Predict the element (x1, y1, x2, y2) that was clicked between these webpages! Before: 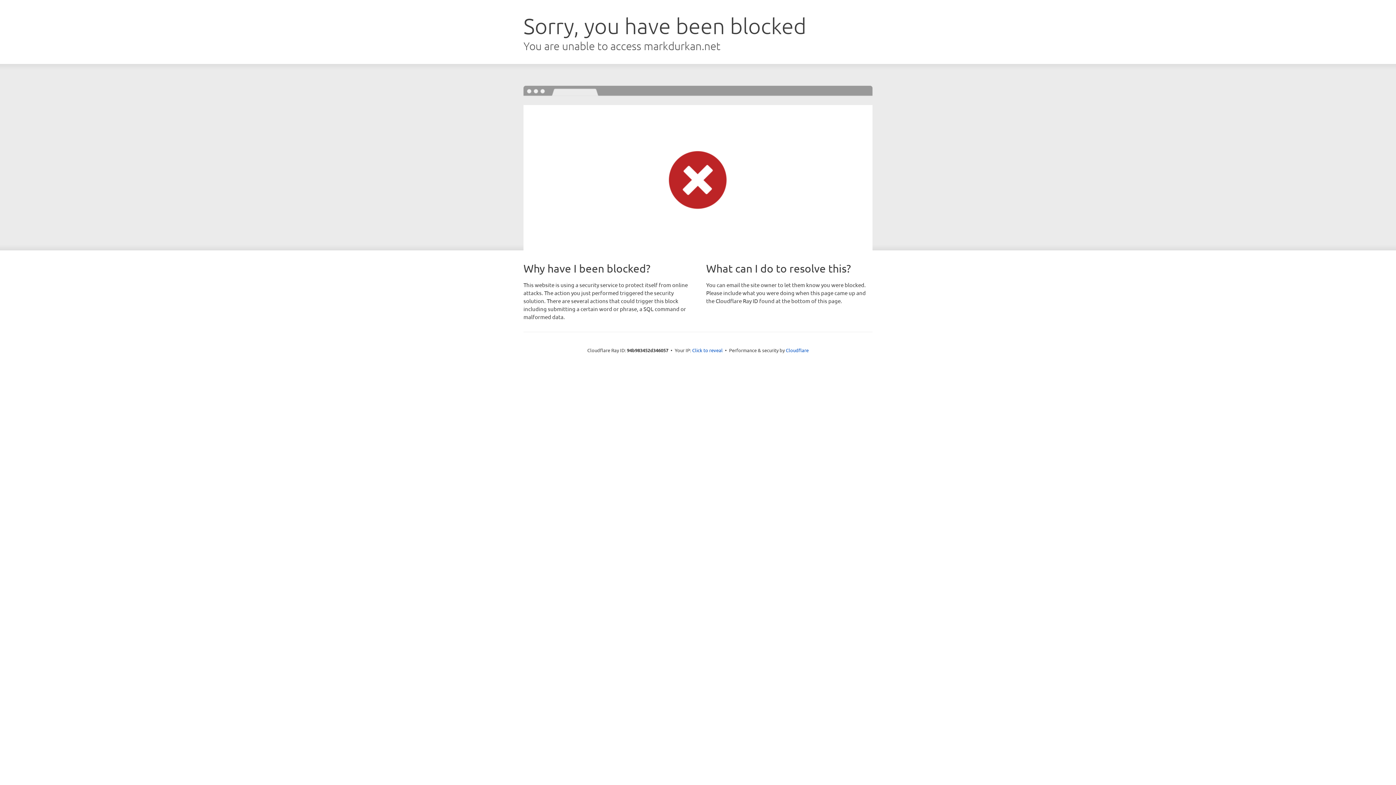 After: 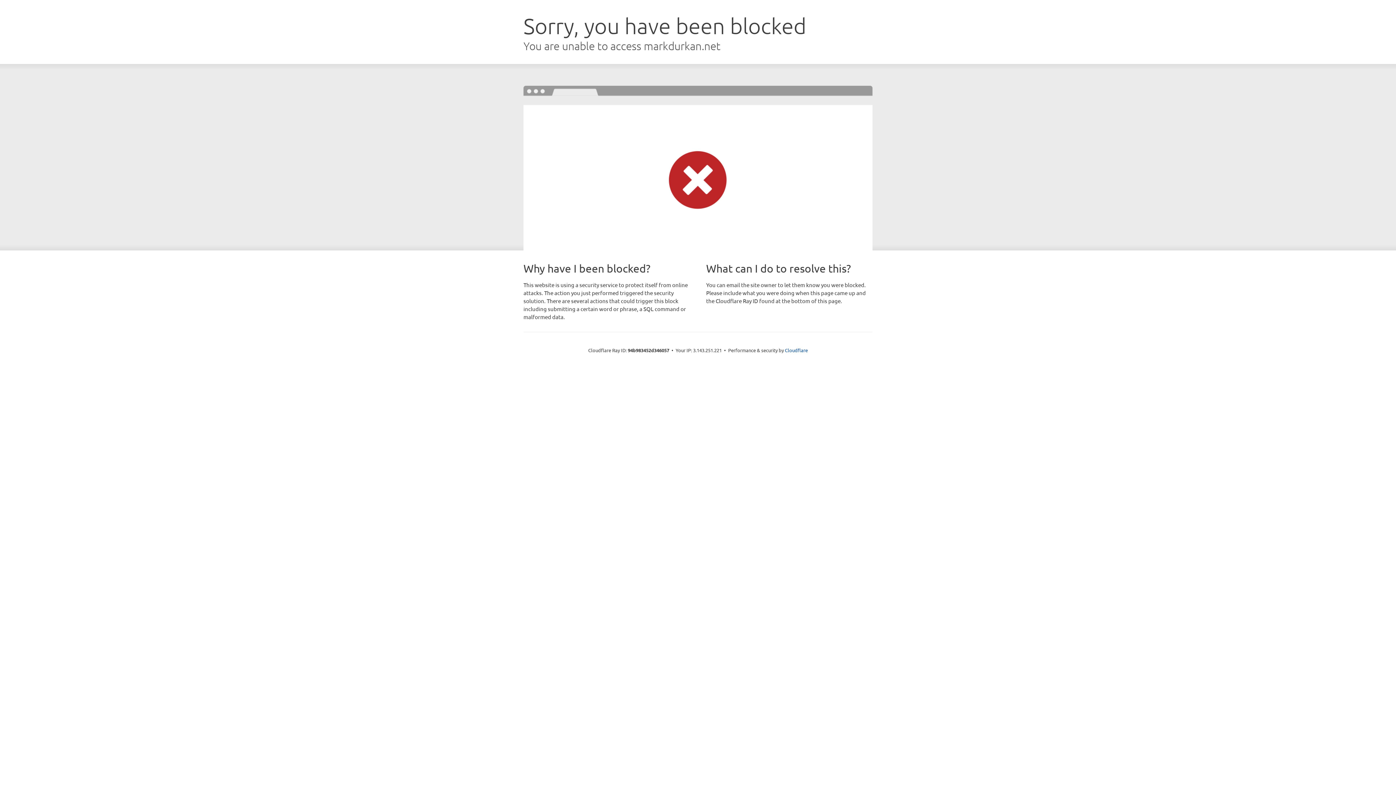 Action: label: Click to reveal bbox: (692, 346, 722, 353)